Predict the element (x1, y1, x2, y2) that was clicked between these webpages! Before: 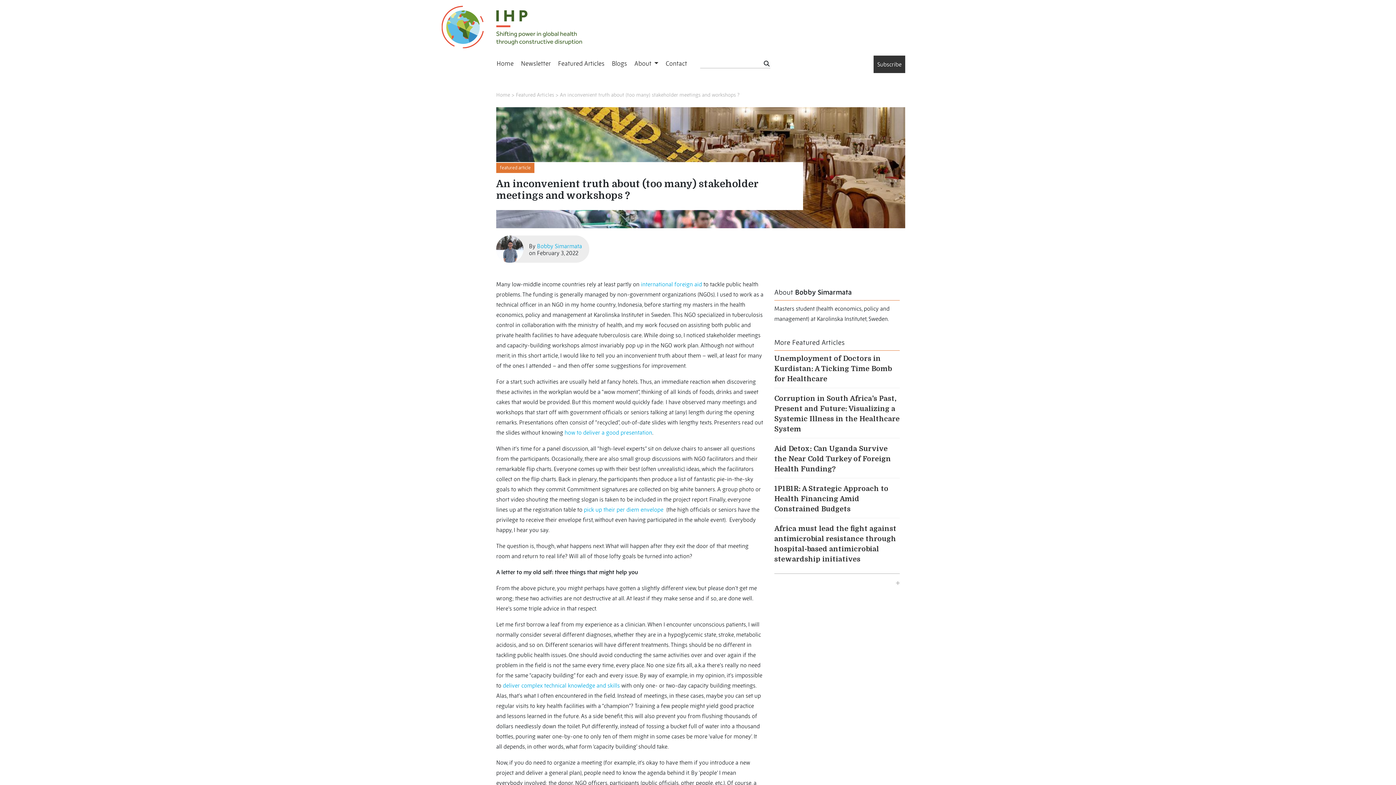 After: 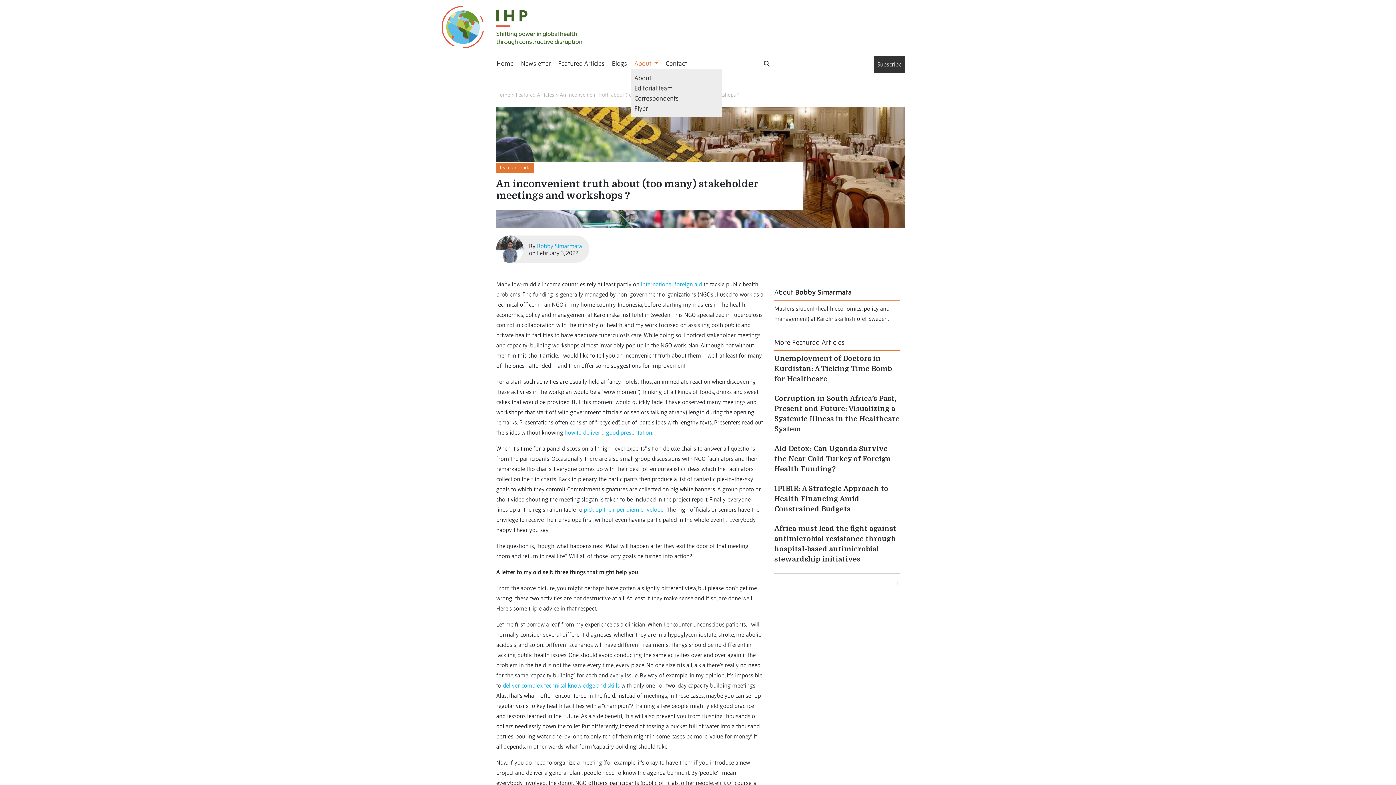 Action: bbox: (634, 59, 658, 67) label: About 